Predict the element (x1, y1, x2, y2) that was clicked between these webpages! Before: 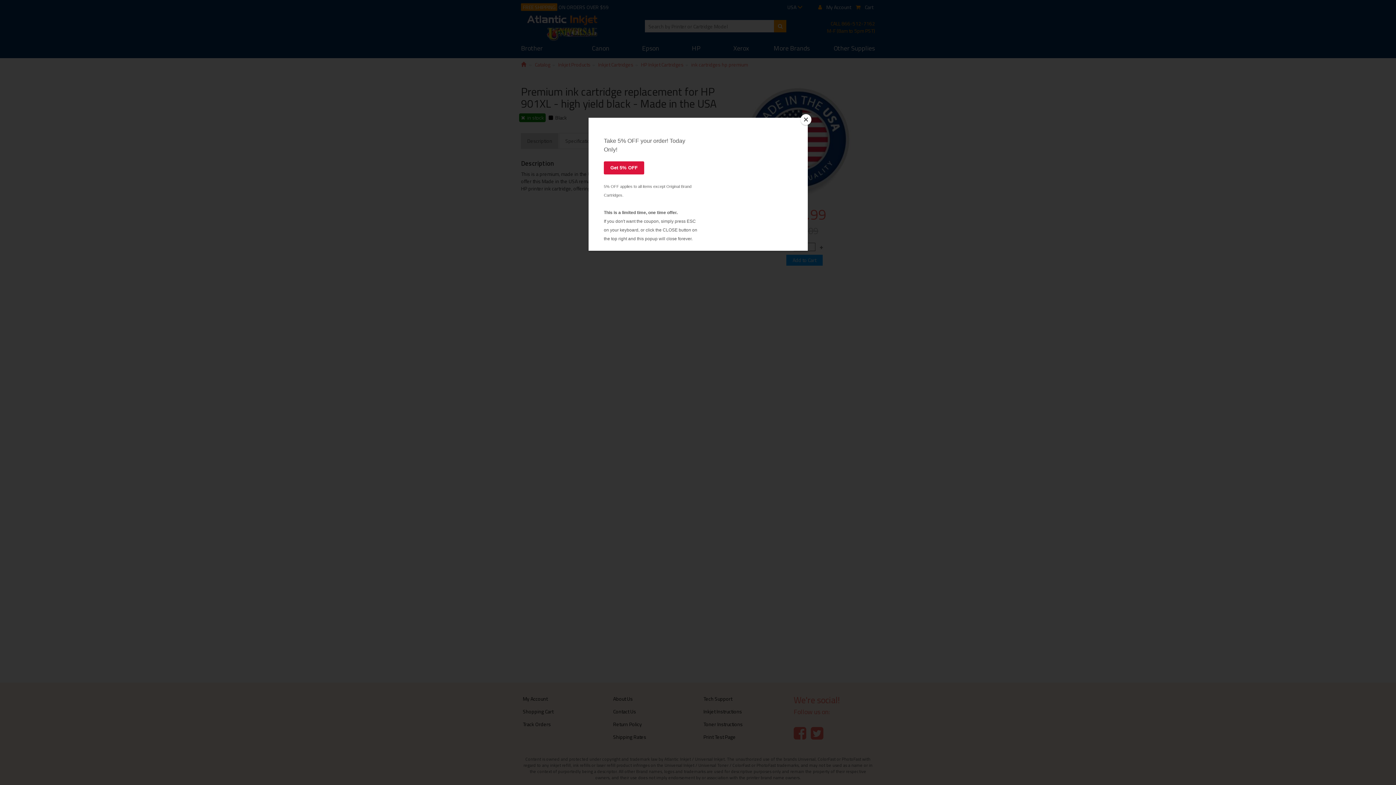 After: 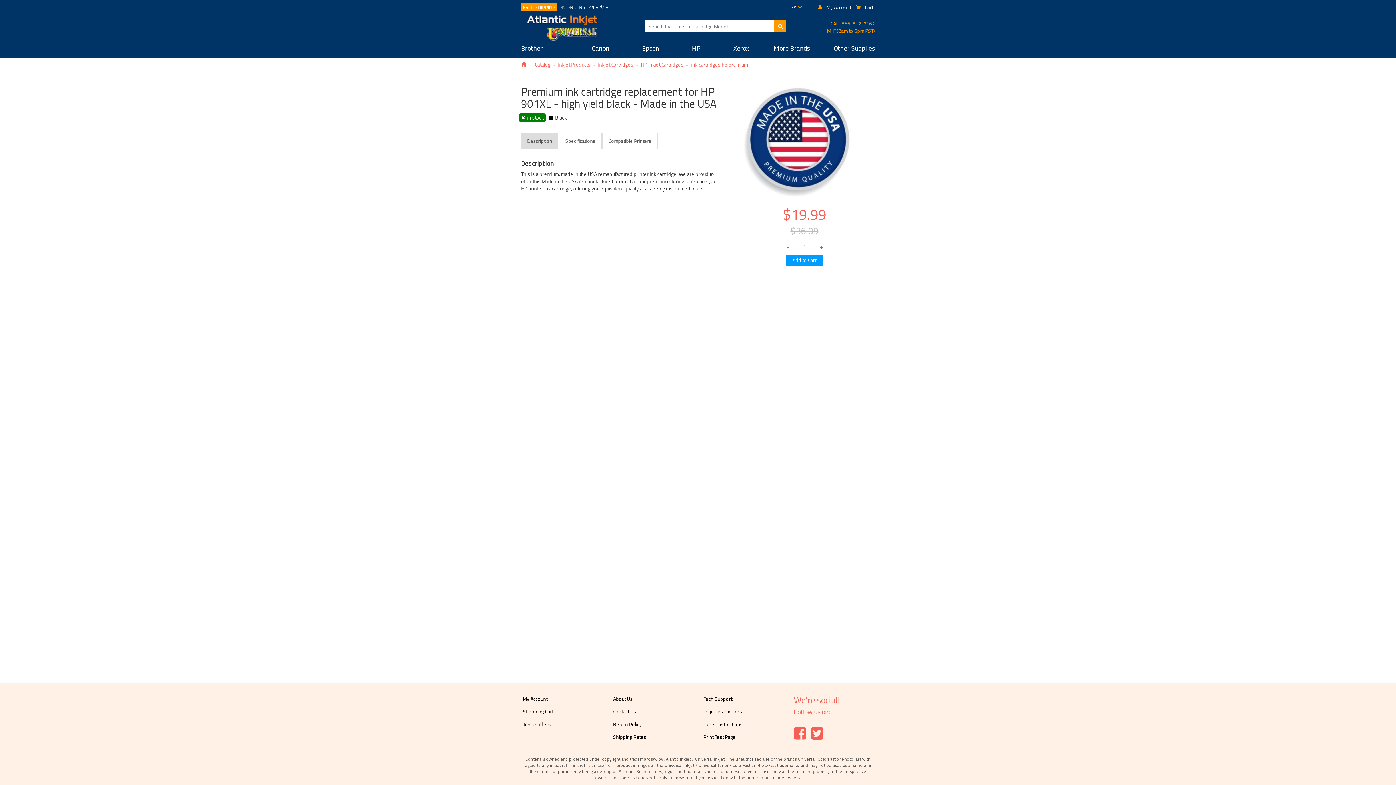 Action: bbox: (800, 114, 811, 125) label: Close